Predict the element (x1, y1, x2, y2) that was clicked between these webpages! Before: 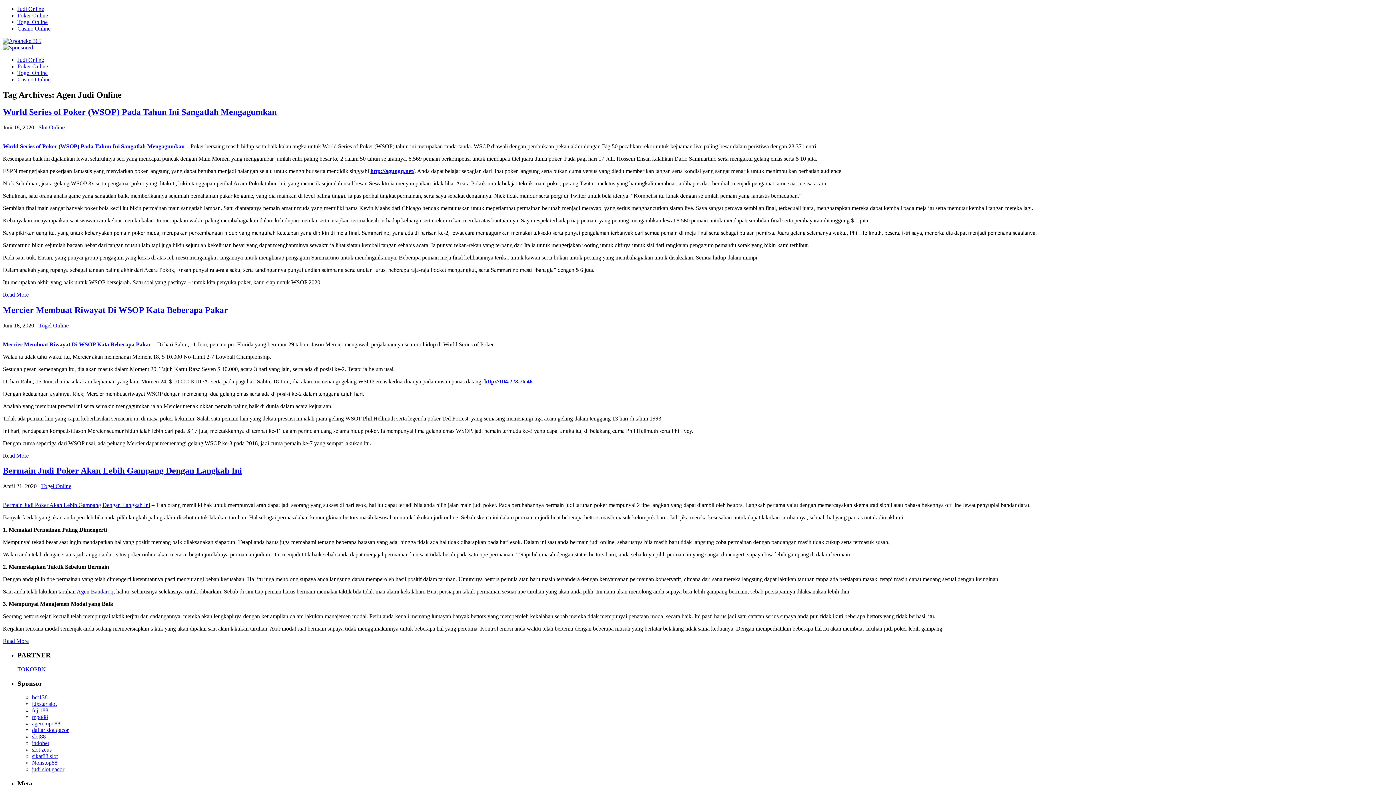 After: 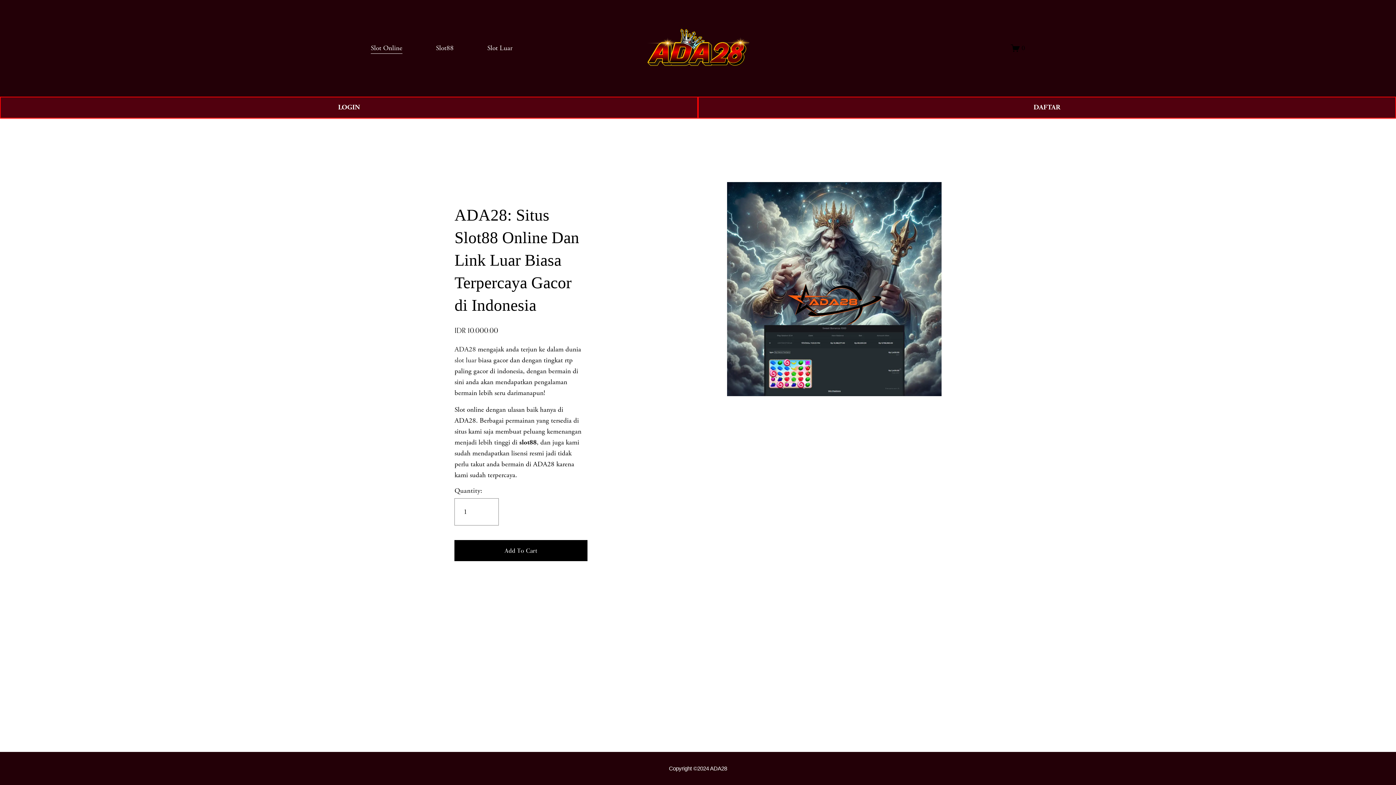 Action: bbox: (32, 733, 45, 740) label: slot88